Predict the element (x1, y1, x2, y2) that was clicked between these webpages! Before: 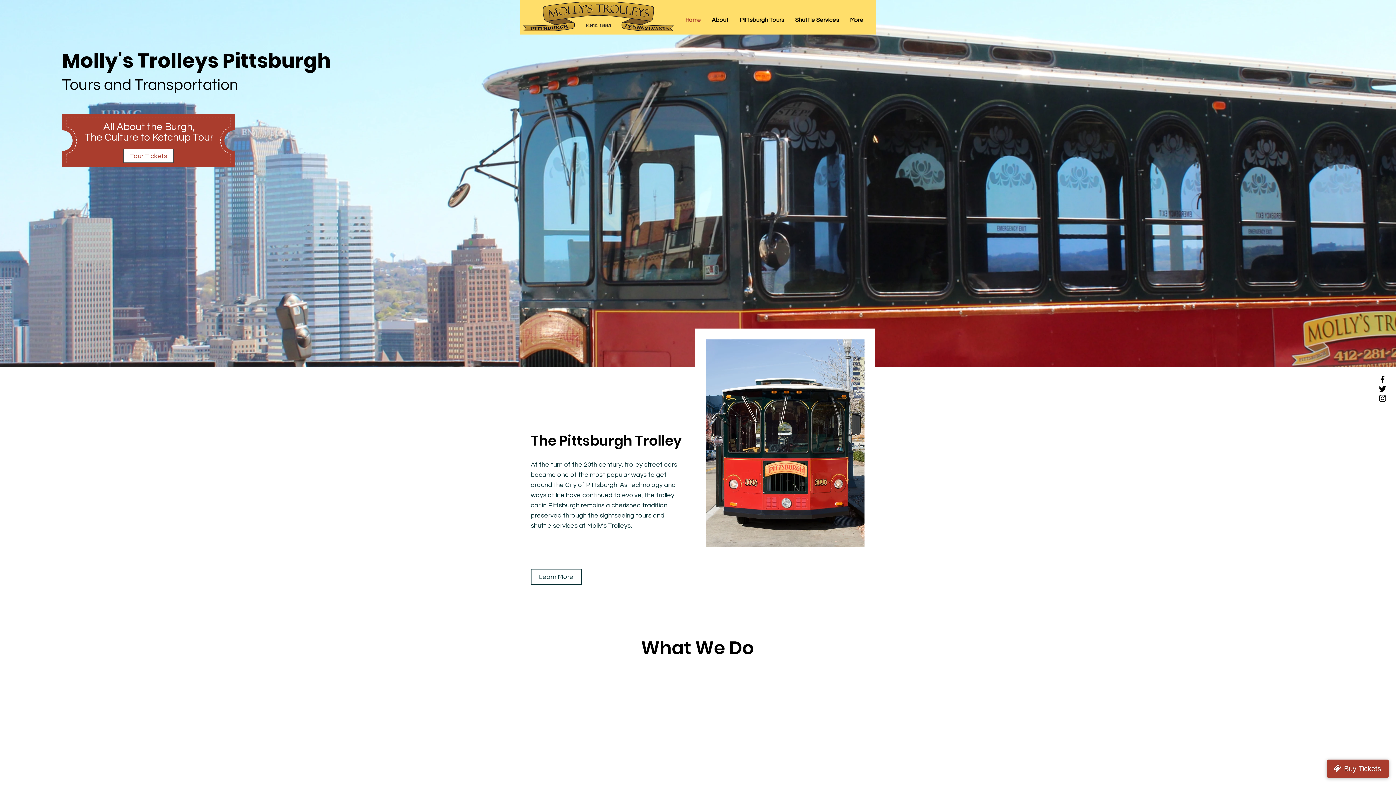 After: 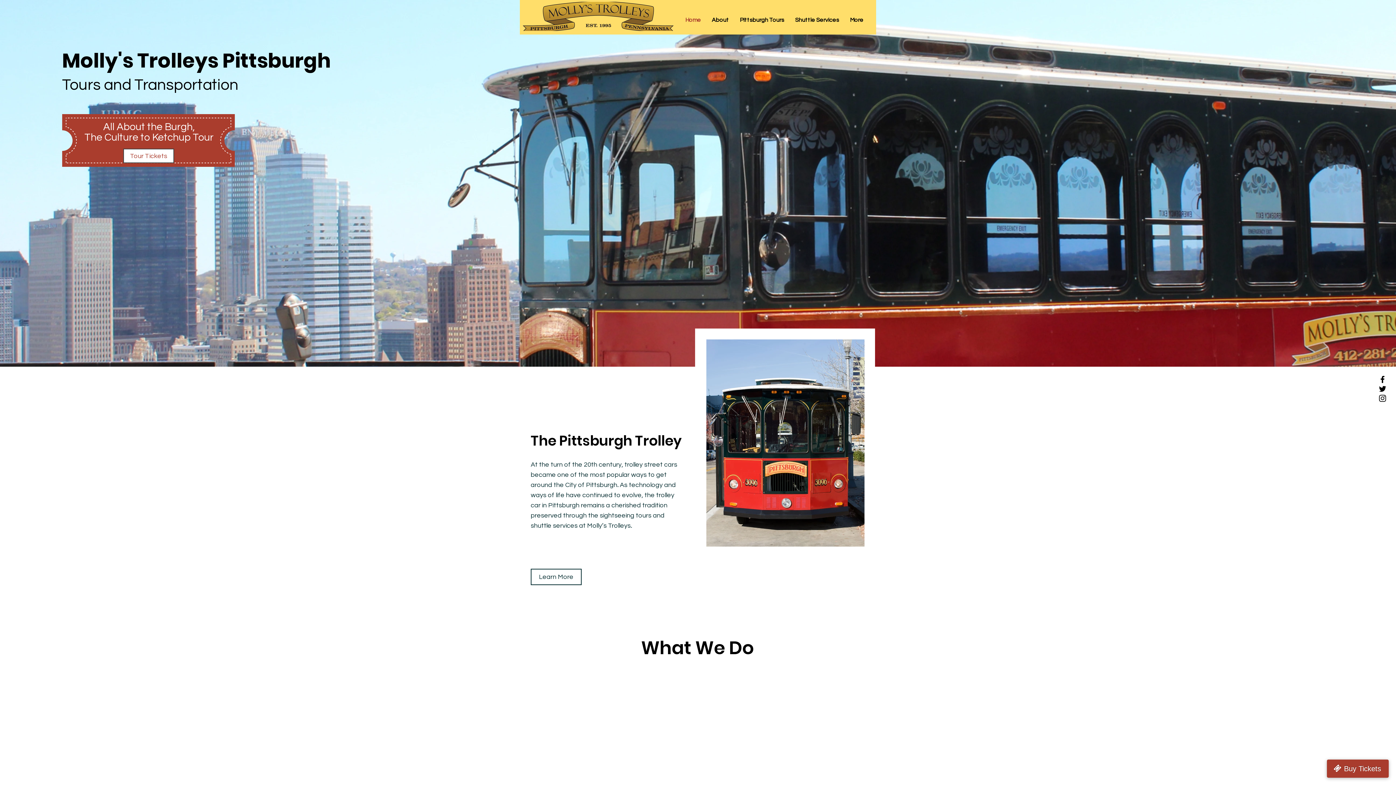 Action: label: Home bbox: (680, 10, 706, 29)